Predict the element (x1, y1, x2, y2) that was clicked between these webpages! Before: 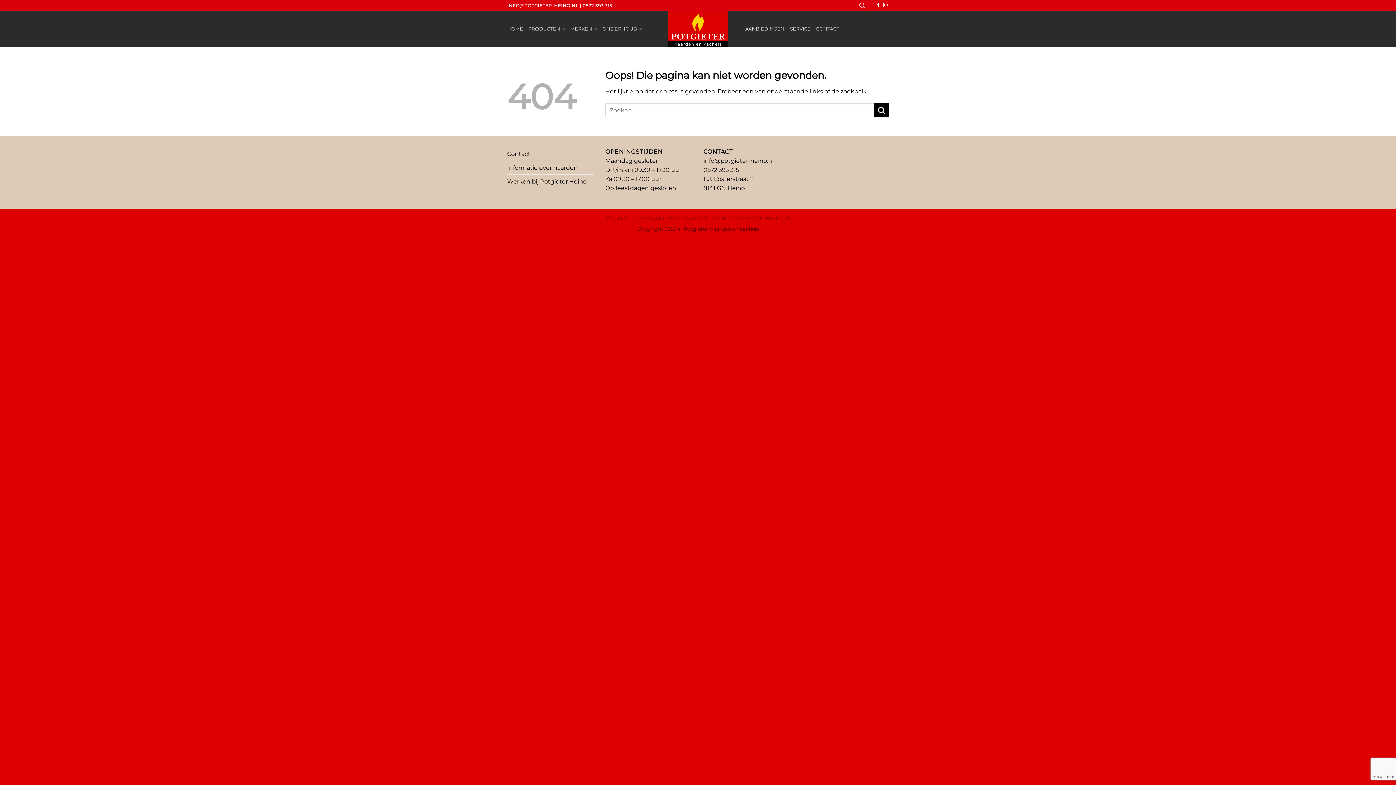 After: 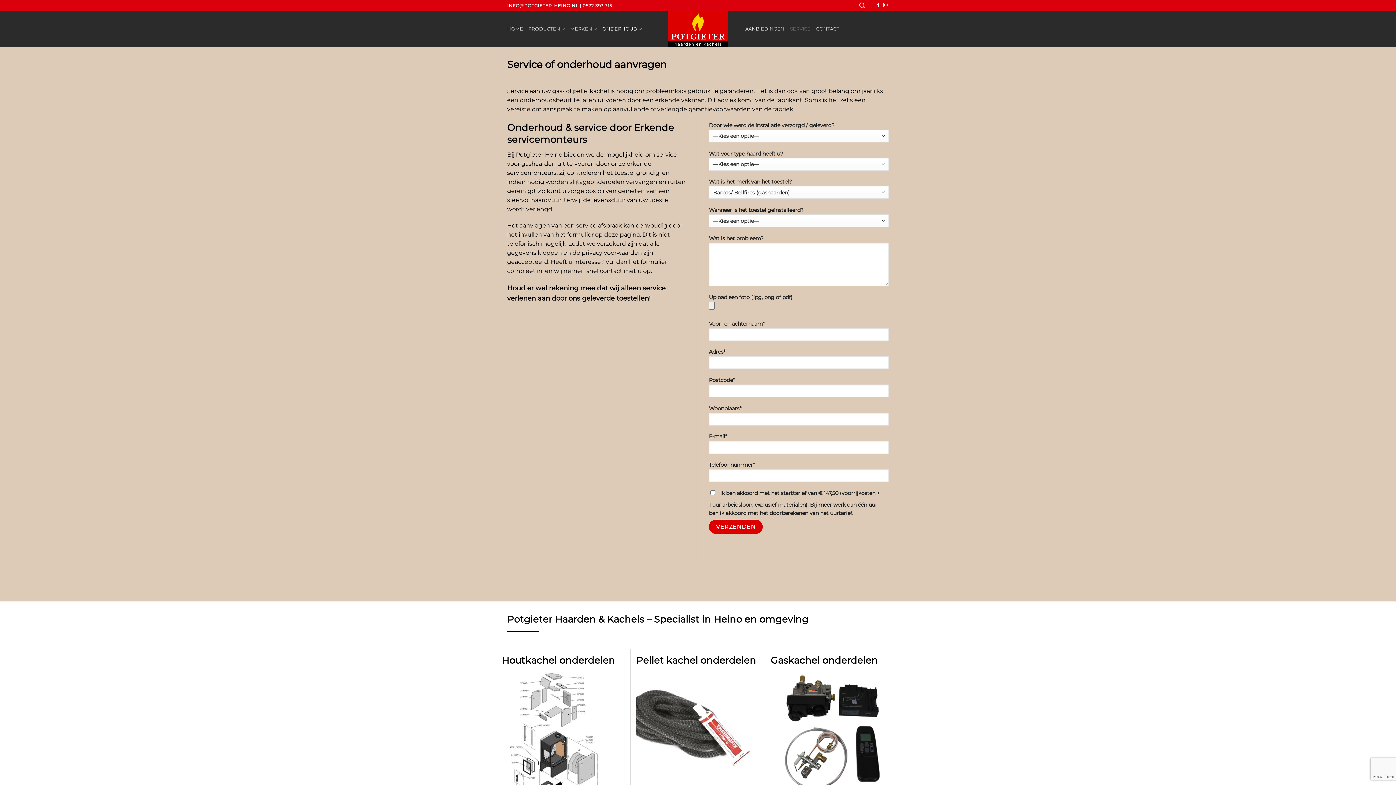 Action: bbox: (602, 21, 642, 36) label: ONDERHOUD